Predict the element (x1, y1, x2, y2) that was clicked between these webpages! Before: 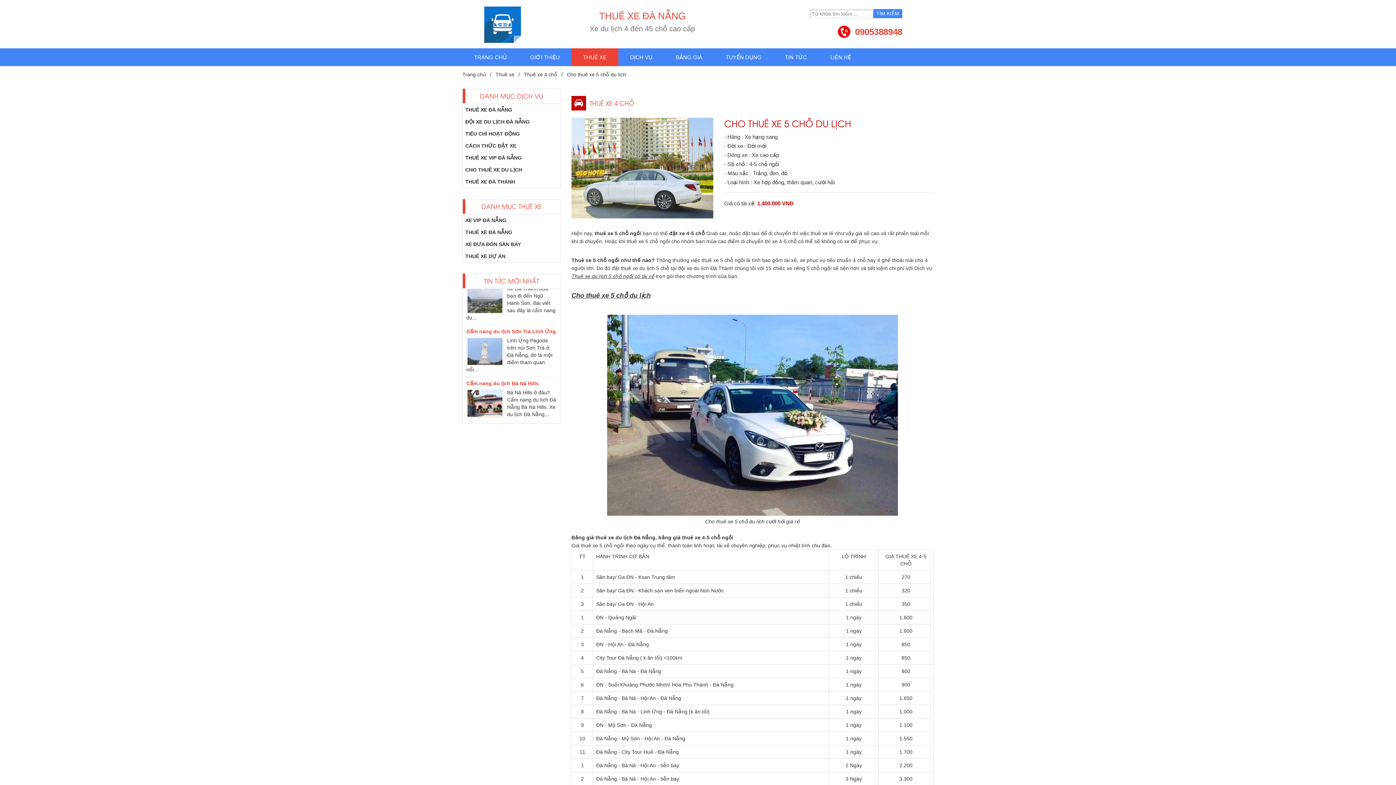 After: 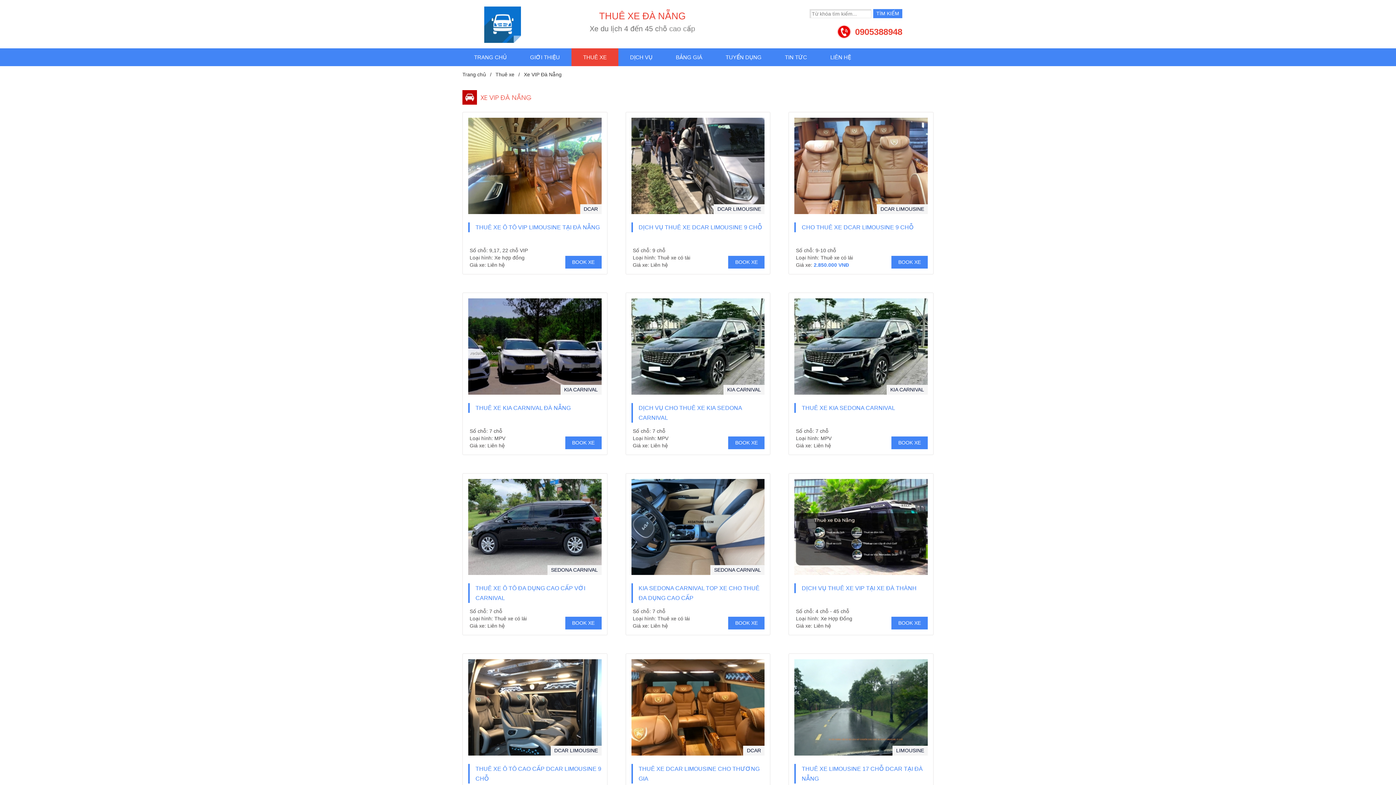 Action: label: XE VIP ĐÀ NẴNG bbox: (462, 214, 560, 226)